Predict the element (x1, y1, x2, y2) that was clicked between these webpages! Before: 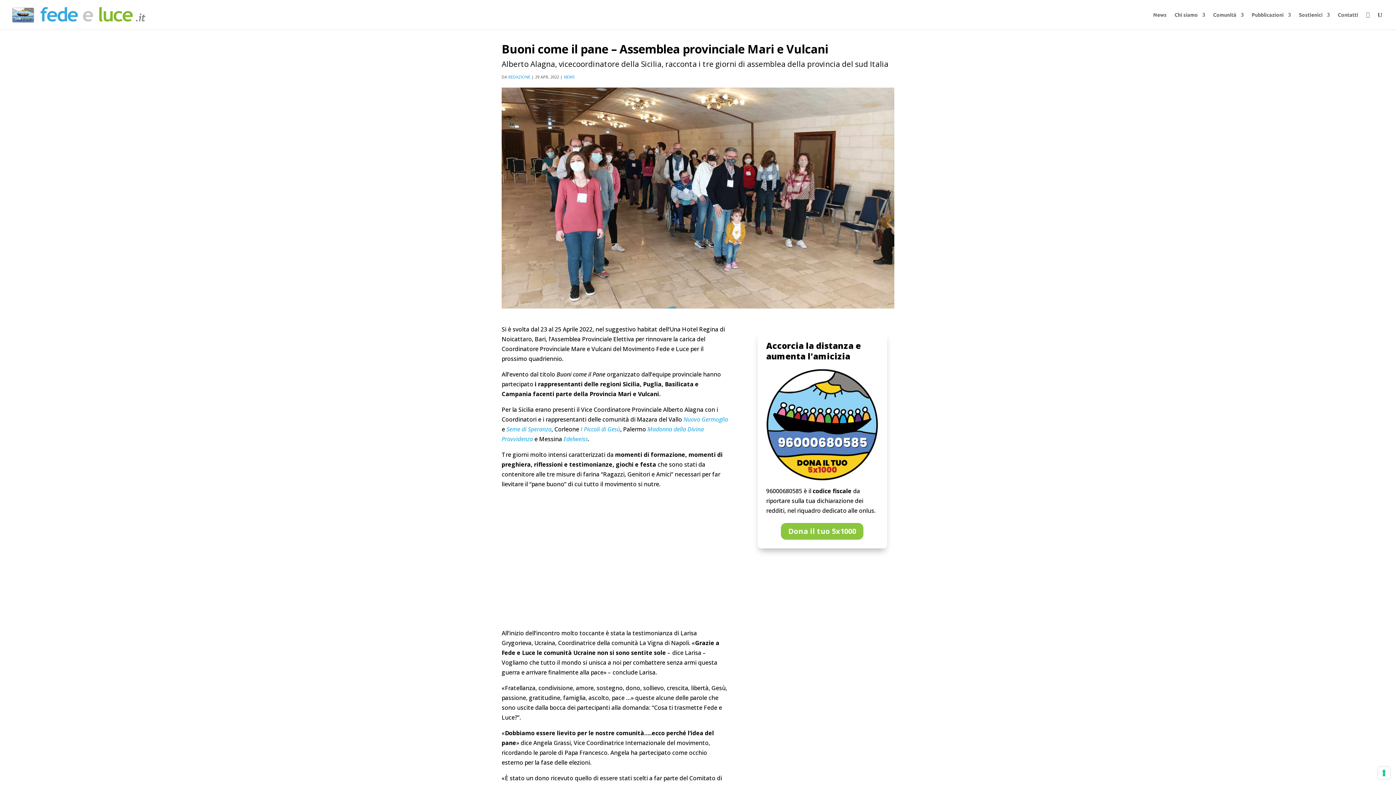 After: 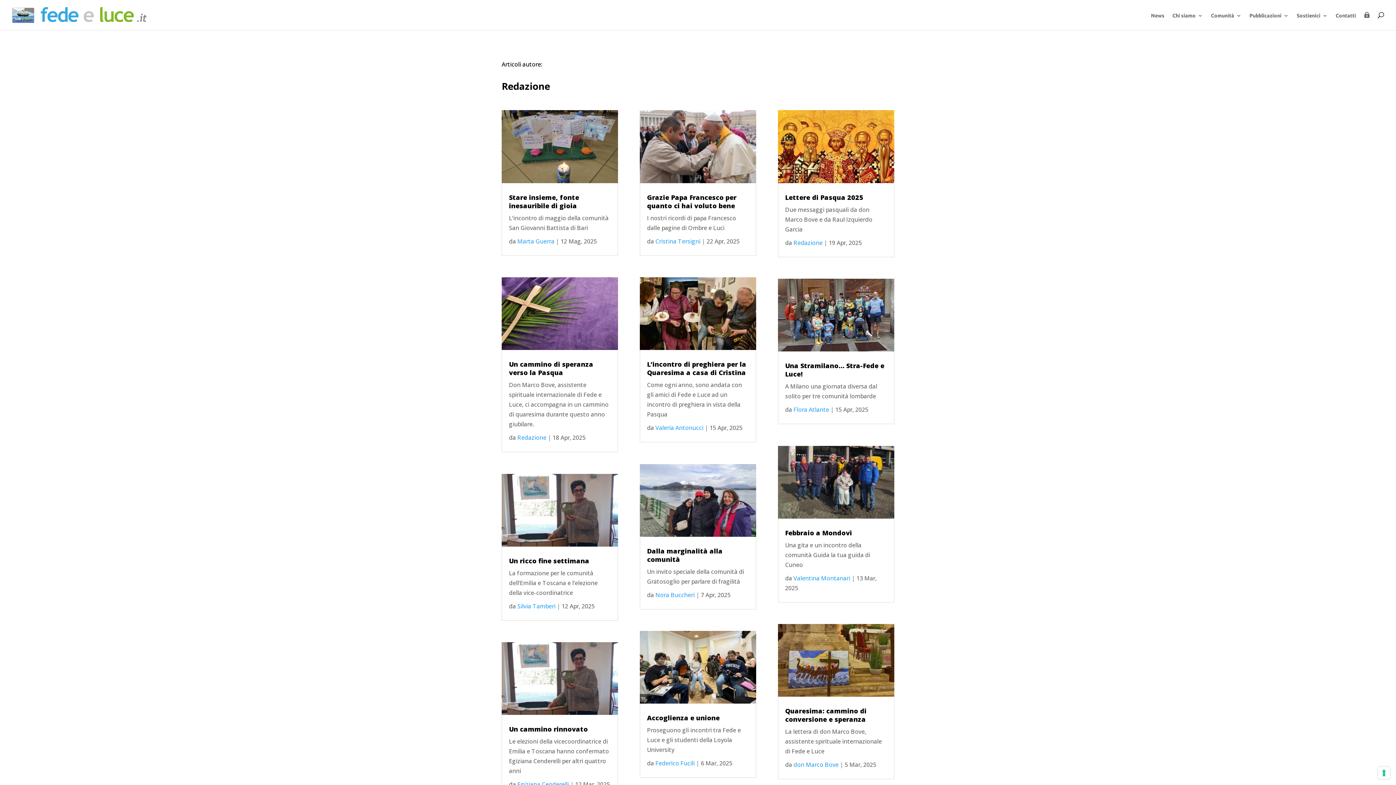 Action: label: REDAZIONE bbox: (508, 74, 530, 79)